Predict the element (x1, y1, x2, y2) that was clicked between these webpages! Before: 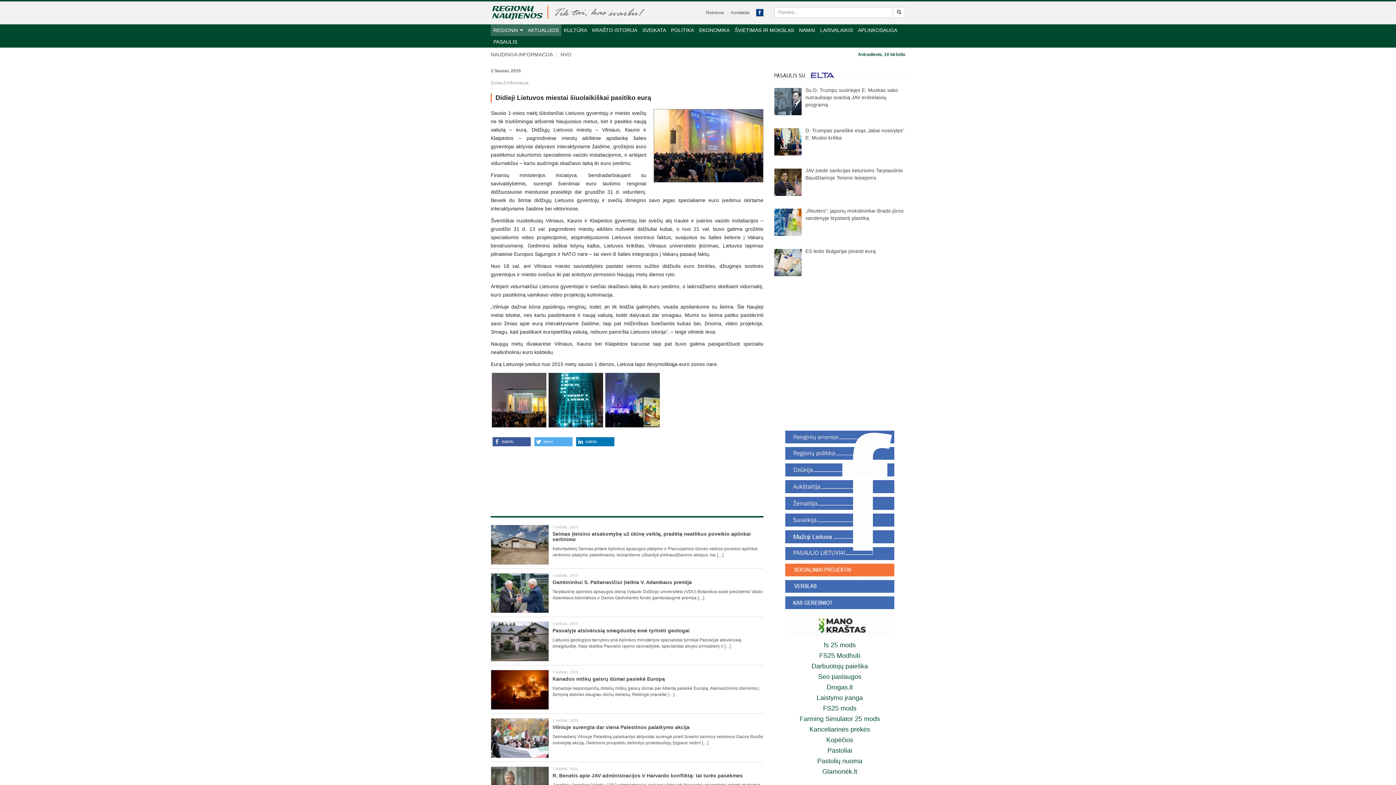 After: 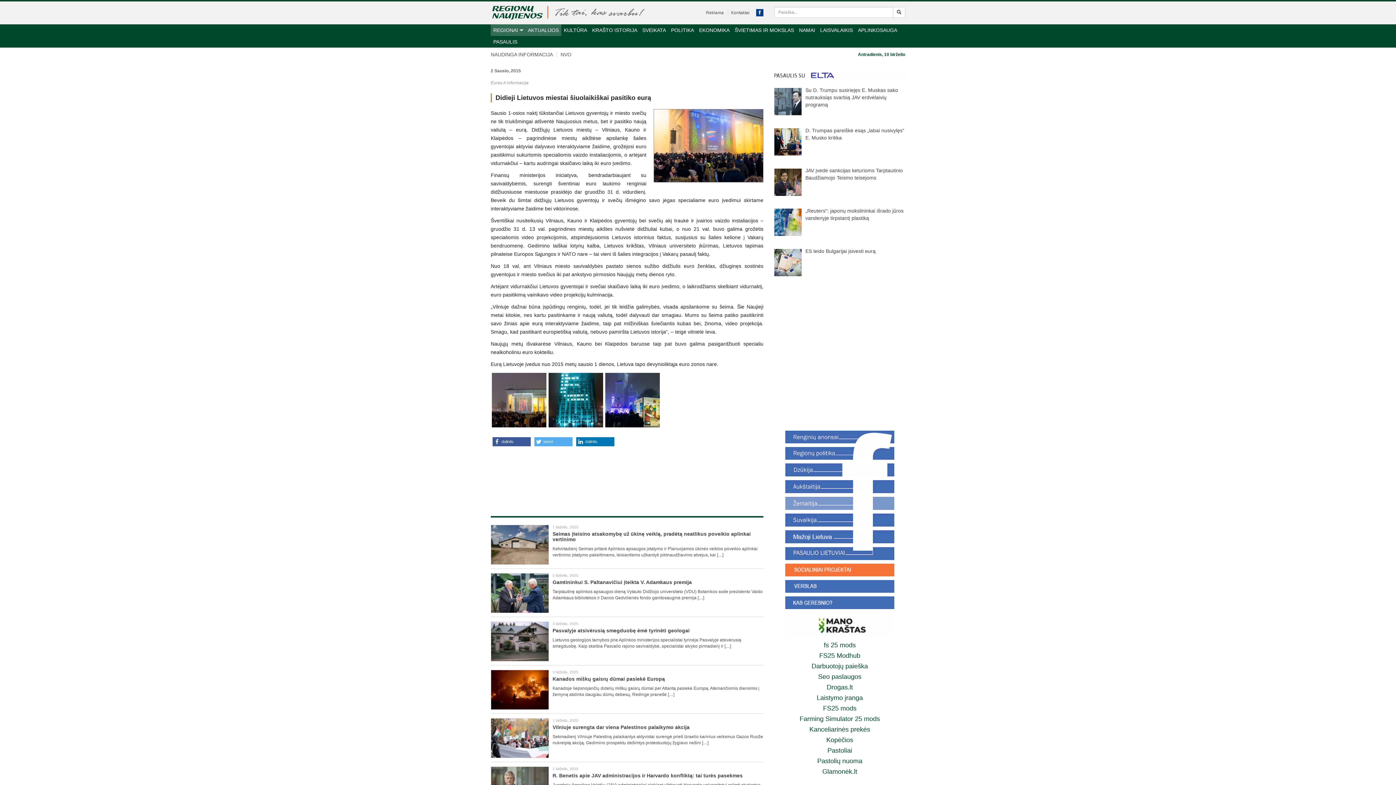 Action: bbox: (785, 500, 894, 506)